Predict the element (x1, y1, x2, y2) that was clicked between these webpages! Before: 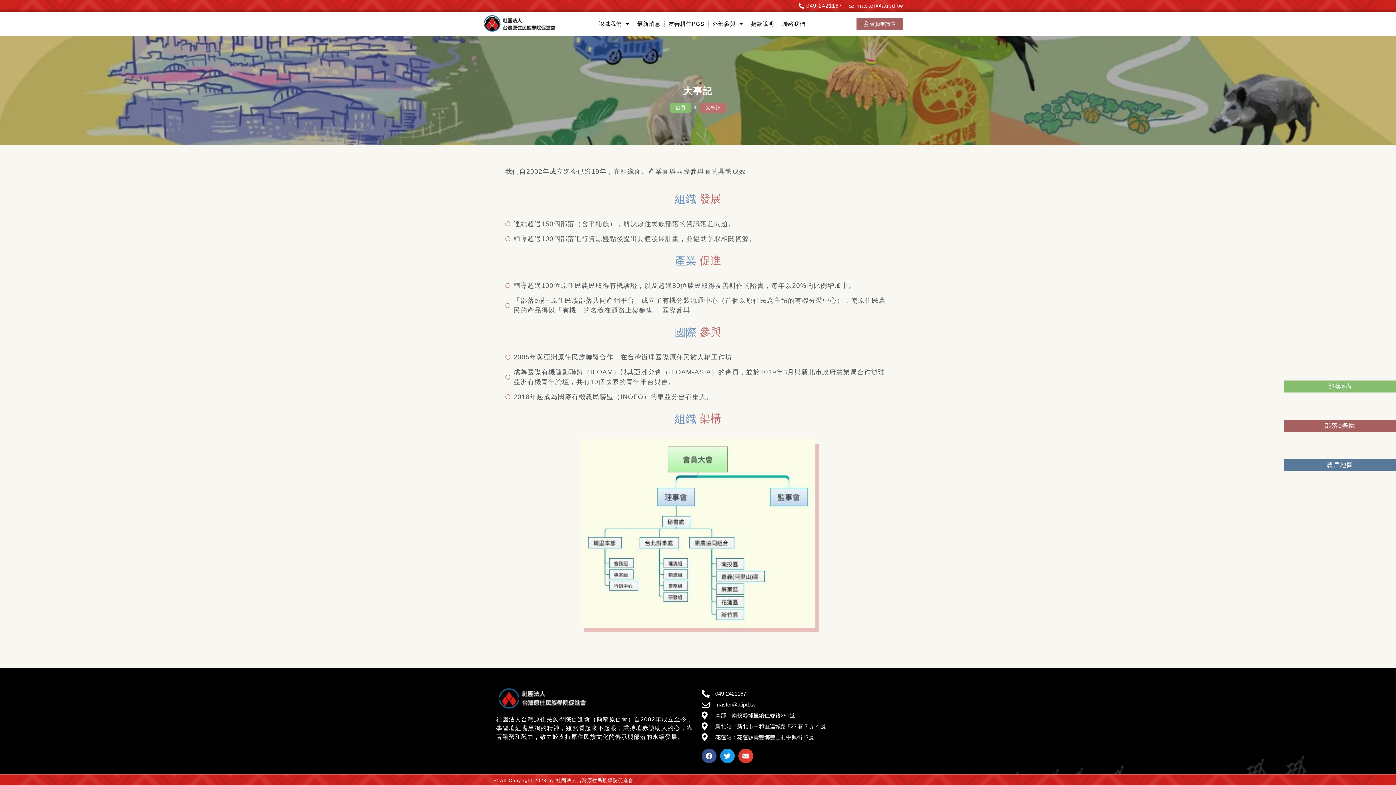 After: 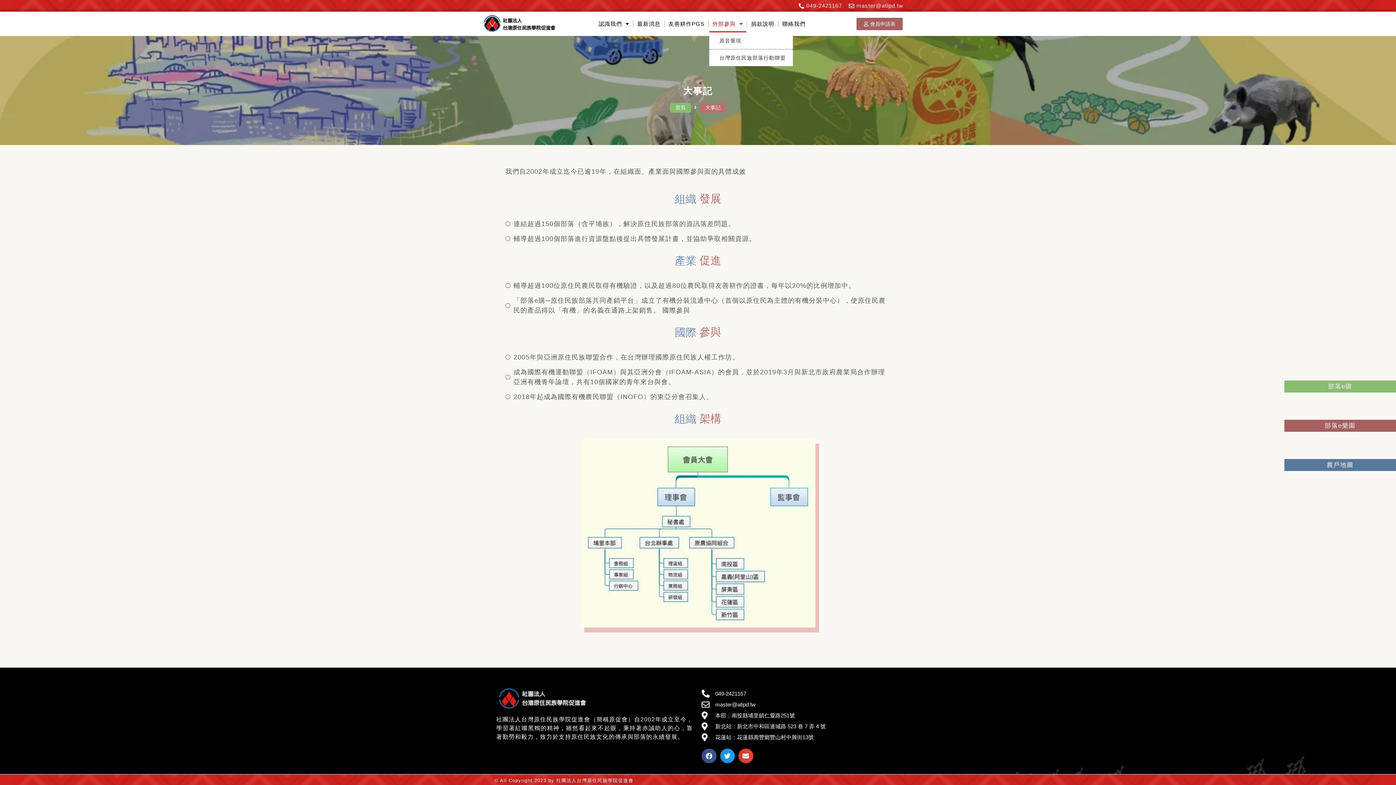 Action: label: 外部參與 bbox: (709, 15, 746, 32)